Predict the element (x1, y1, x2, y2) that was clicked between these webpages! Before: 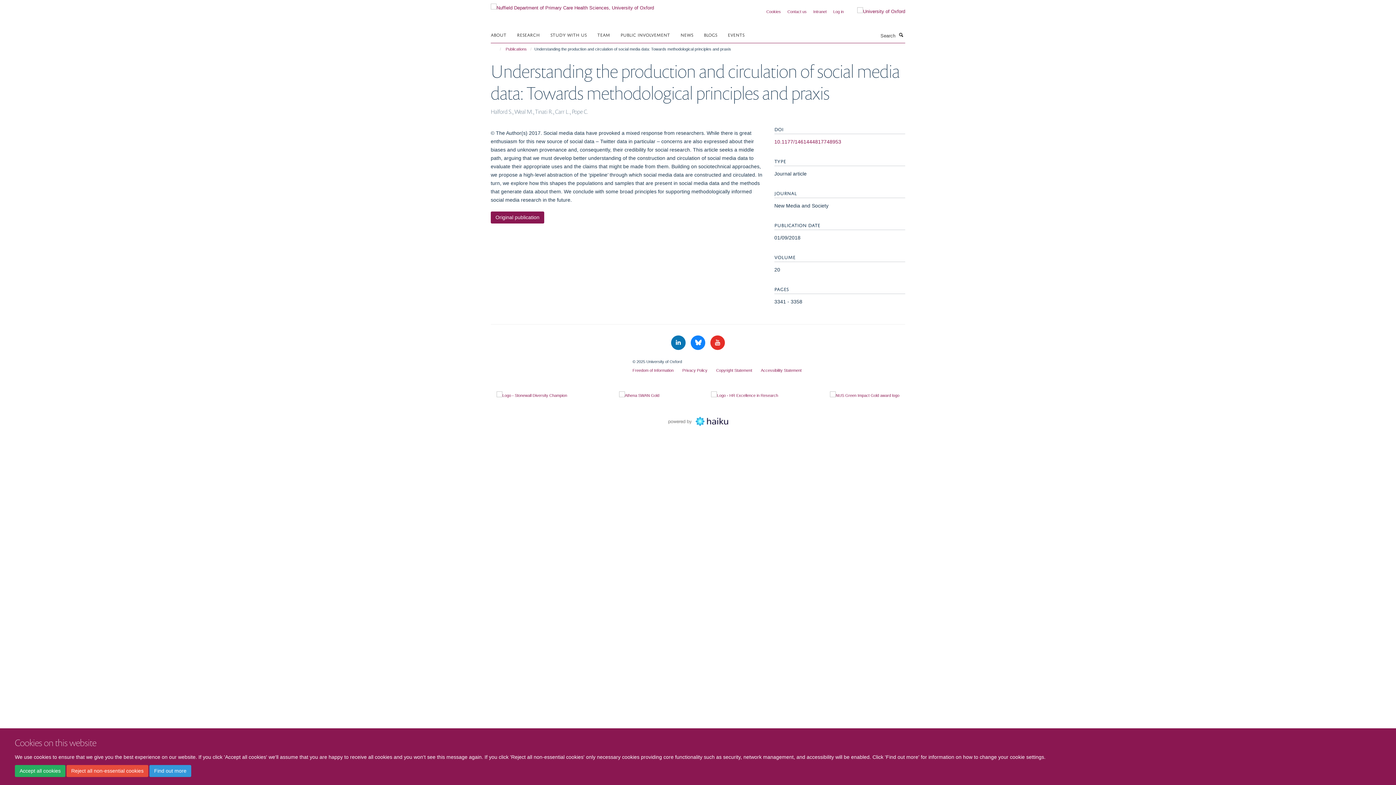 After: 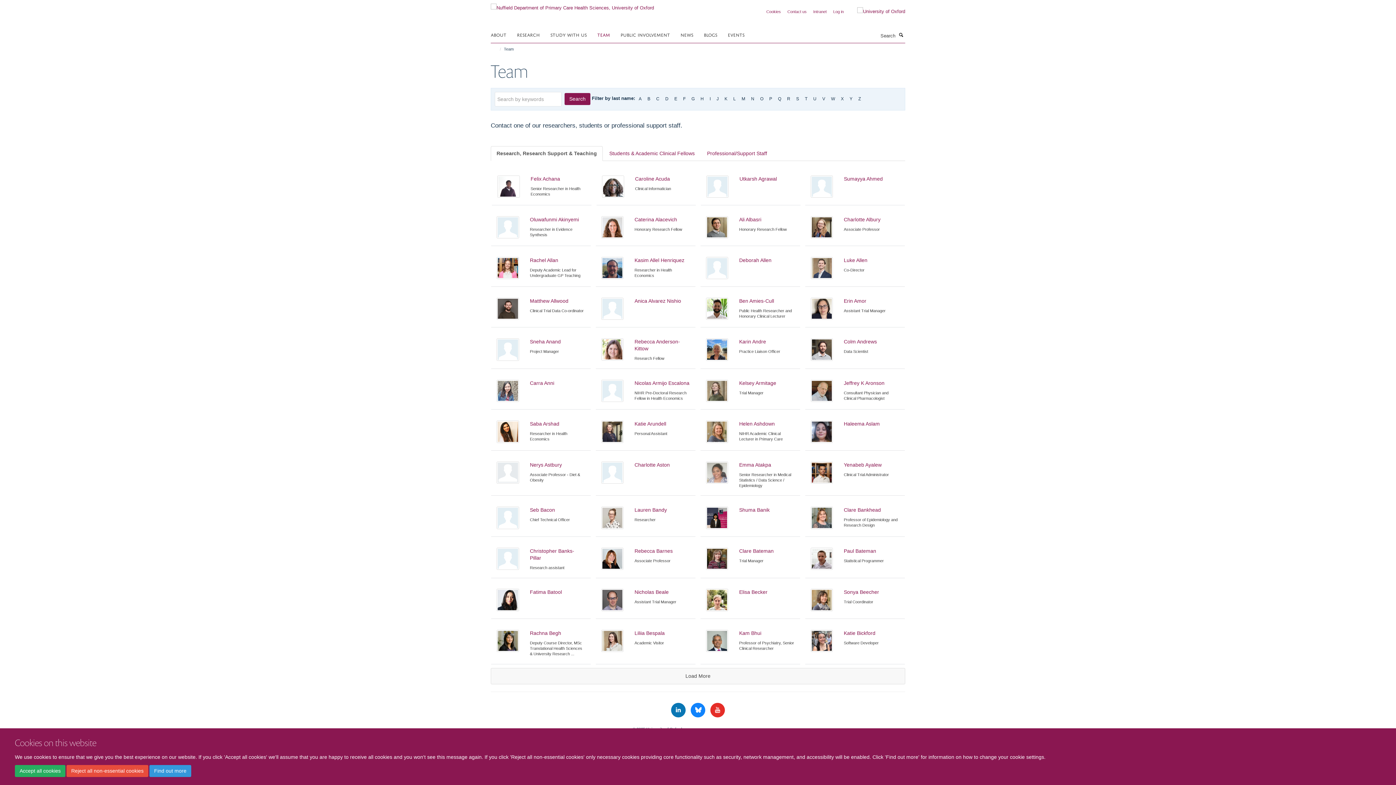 Action: bbox: (597, 29, 619, 40) label: TEAM